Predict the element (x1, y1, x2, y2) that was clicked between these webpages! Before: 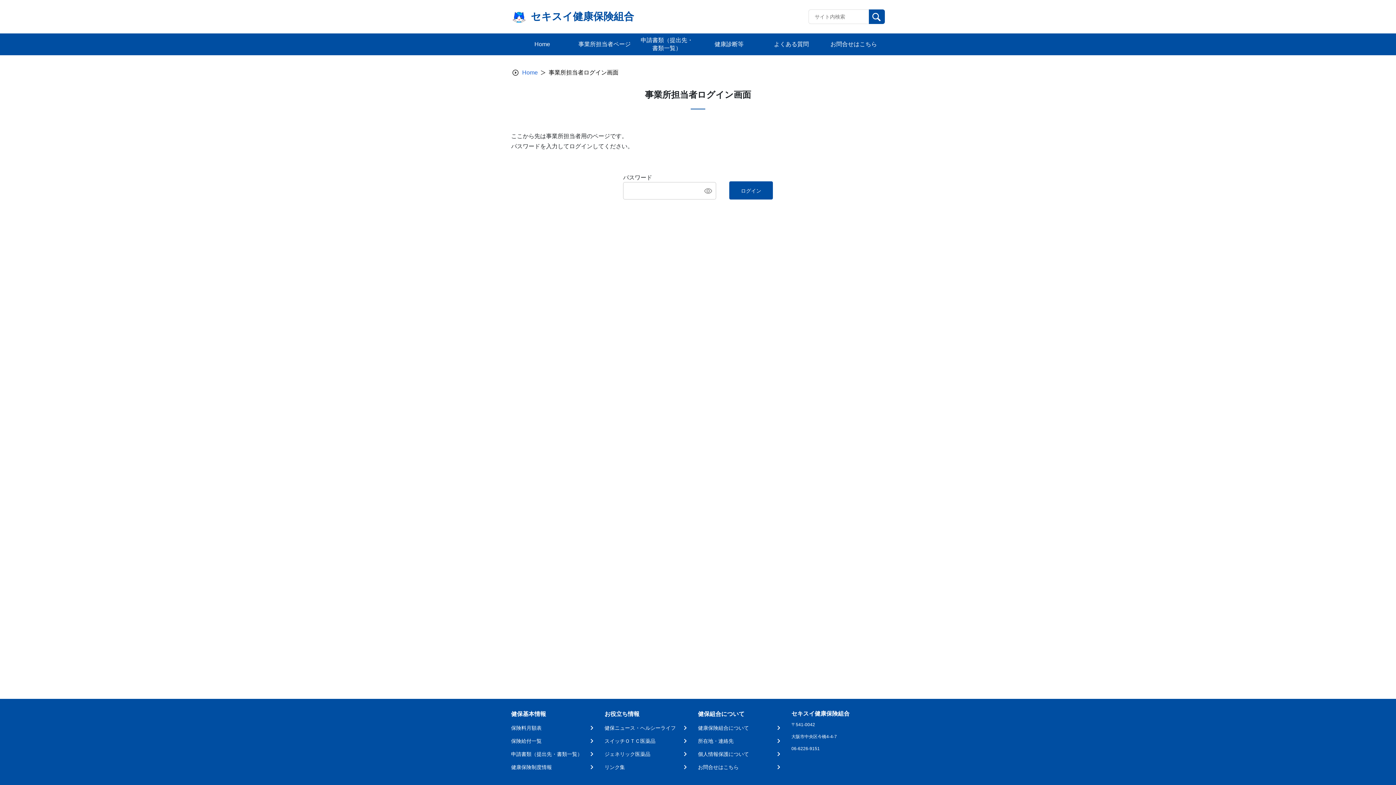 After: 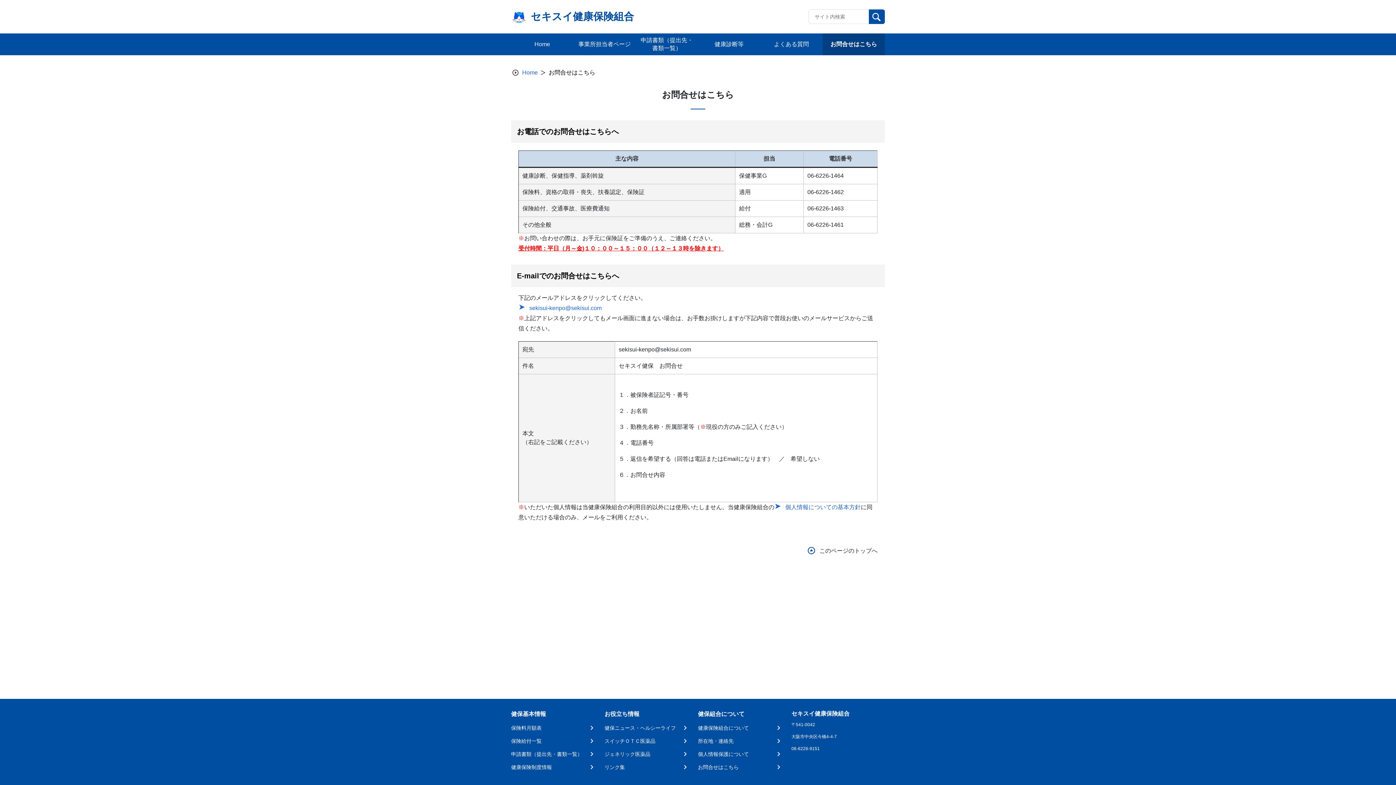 Action: label: お問合せはこちら bbox: (825, 36, 882, 52)